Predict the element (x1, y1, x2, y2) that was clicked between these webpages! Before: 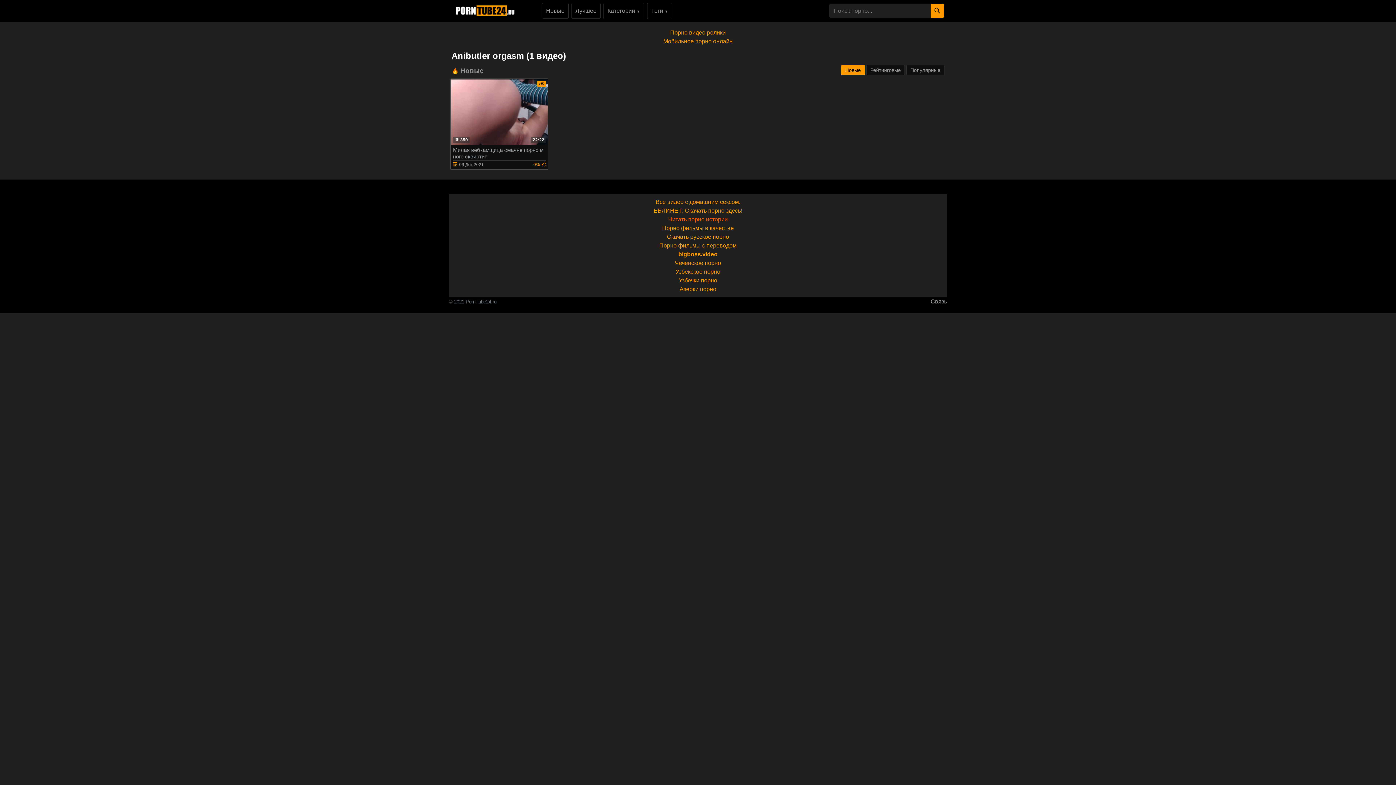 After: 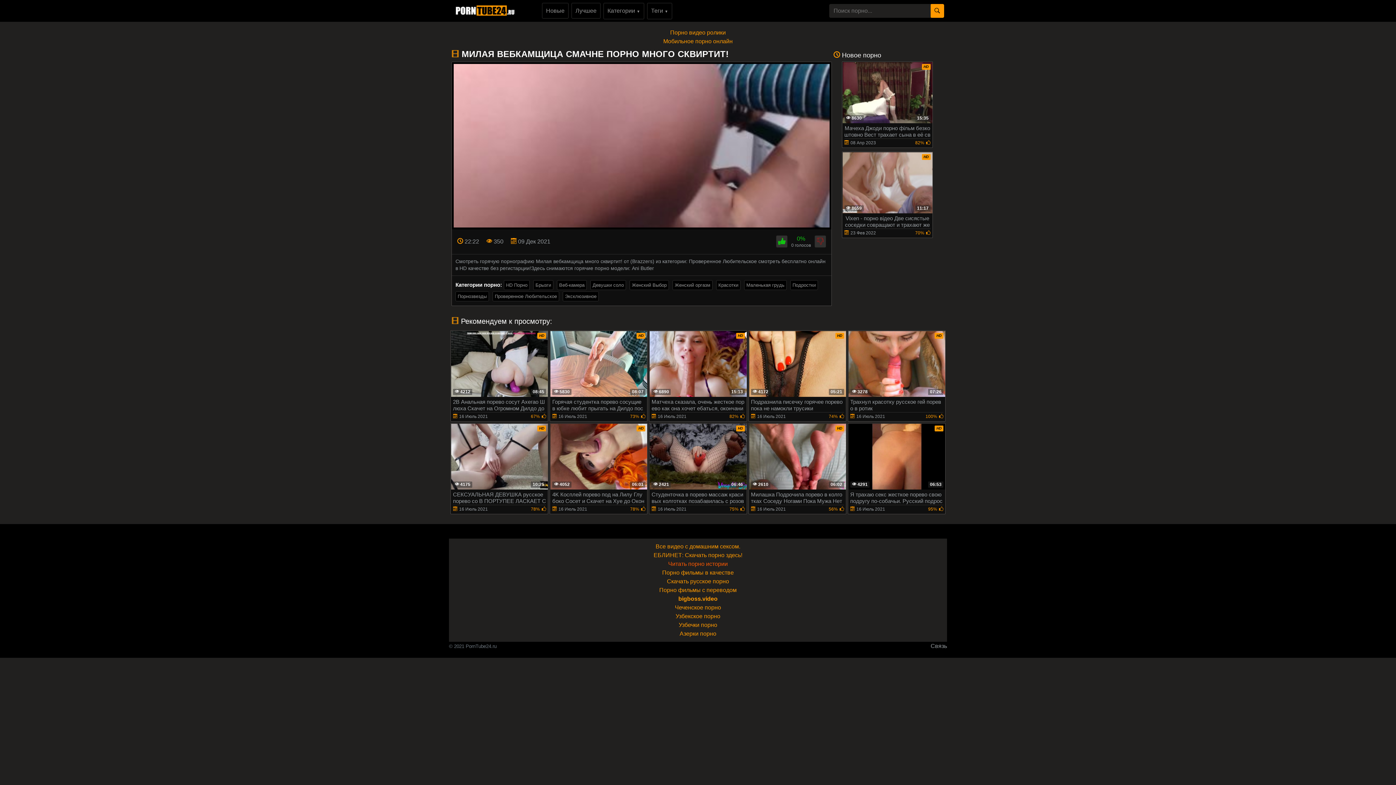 Action: label: HD
22:22
 350
Милая вебкамщица смачне порно много сквиртит!
09 Дек 2021
0% bbox: (450, 78, 548, 169)